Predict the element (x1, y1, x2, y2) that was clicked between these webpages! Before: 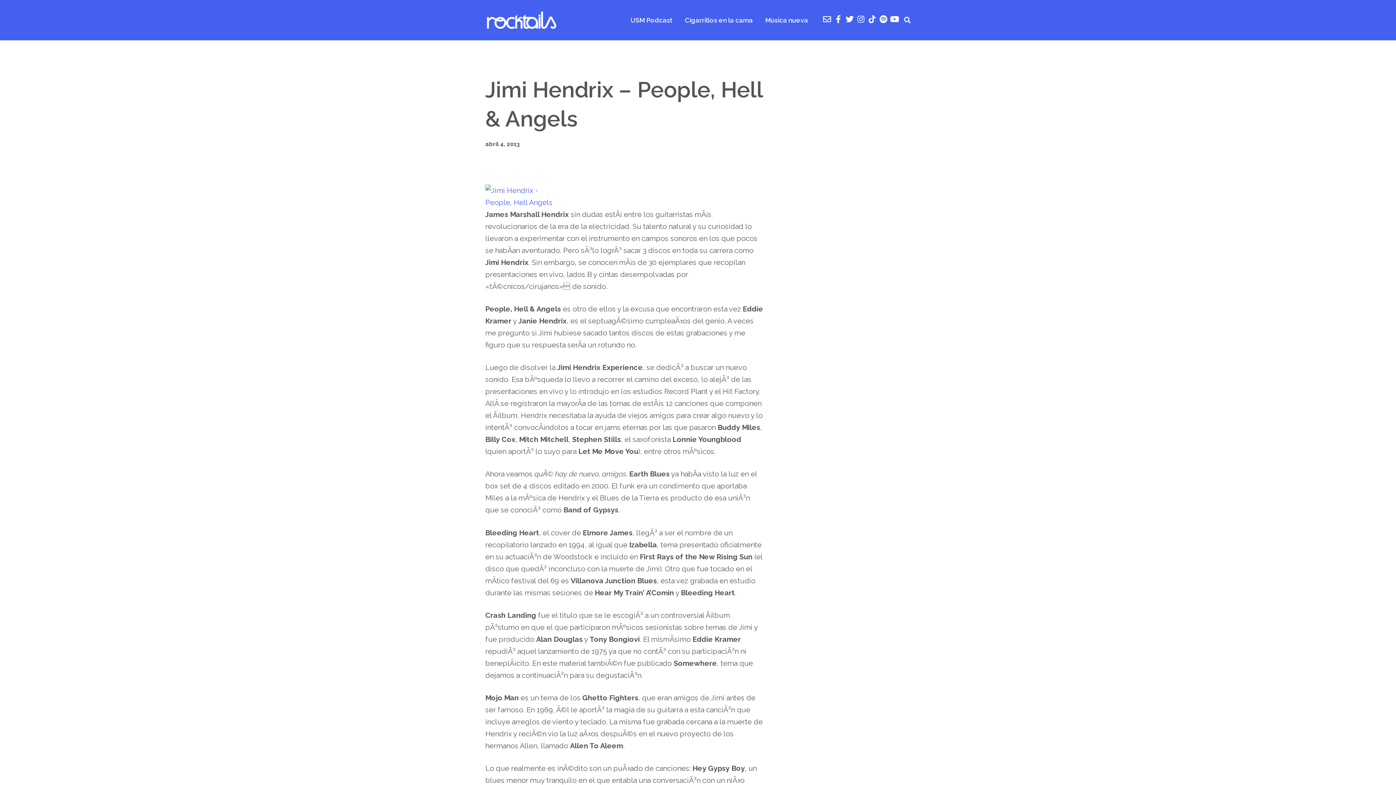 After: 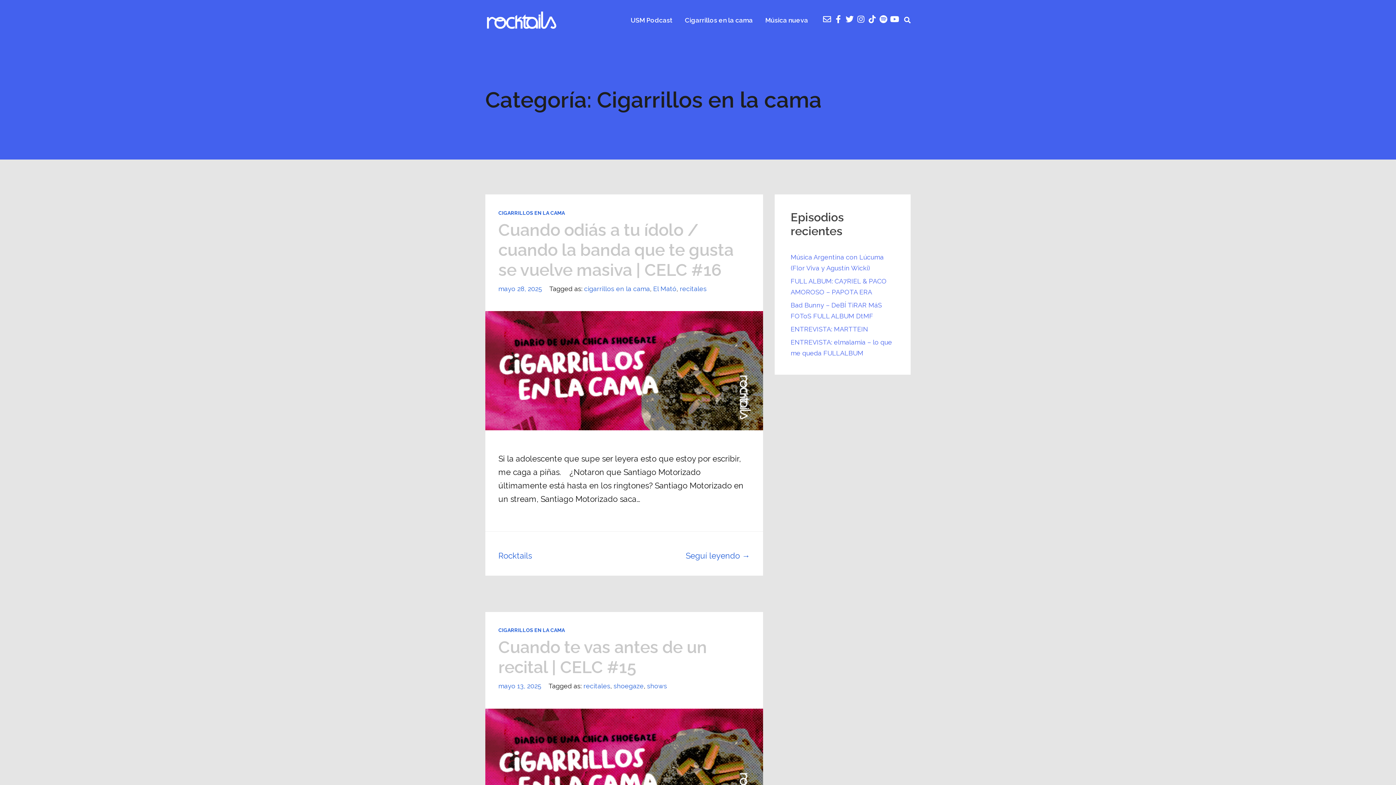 Action: label: Cigarrillos en la cama bbox: (679, 0, 758, 39)